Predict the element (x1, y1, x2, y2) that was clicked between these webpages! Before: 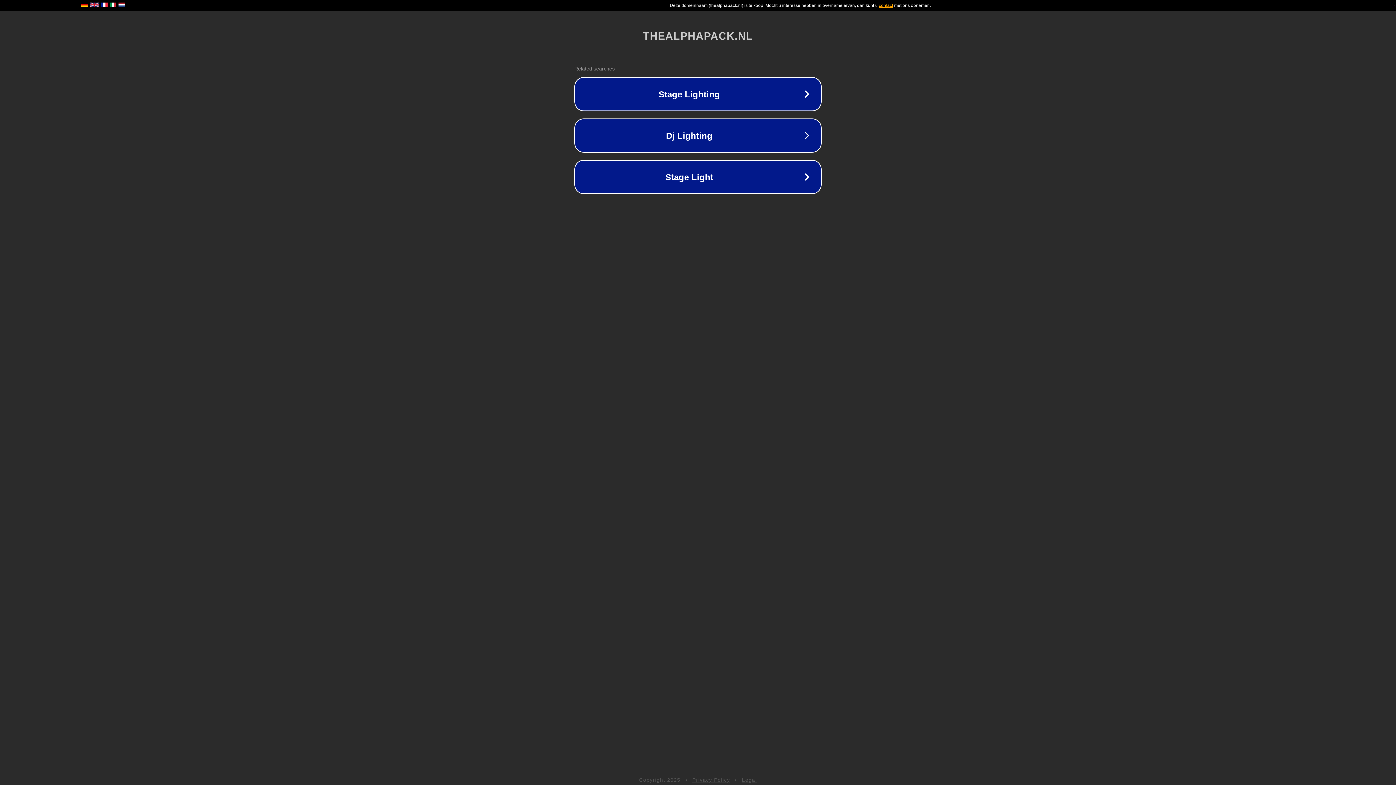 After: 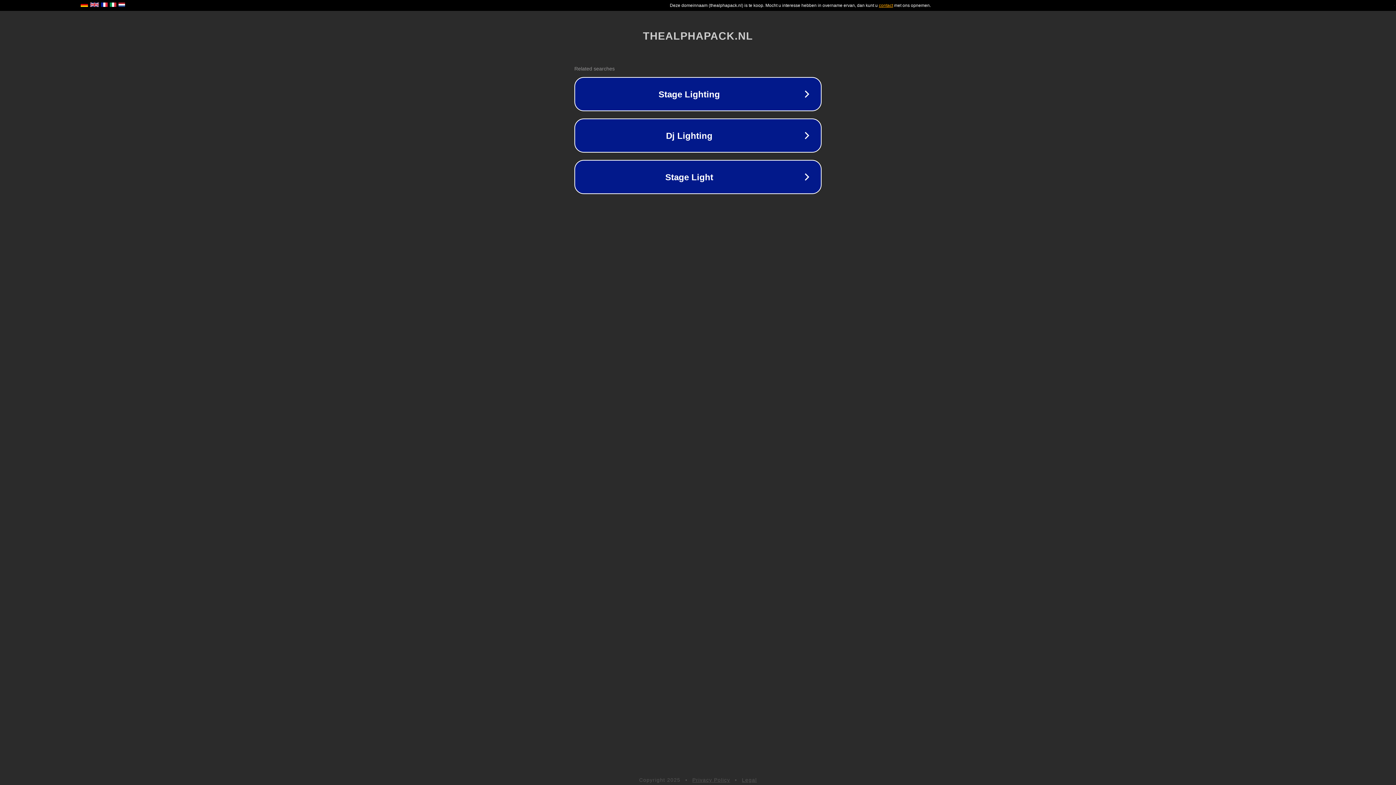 Action: bbox: (742, 777, 757, 783) label: Legal